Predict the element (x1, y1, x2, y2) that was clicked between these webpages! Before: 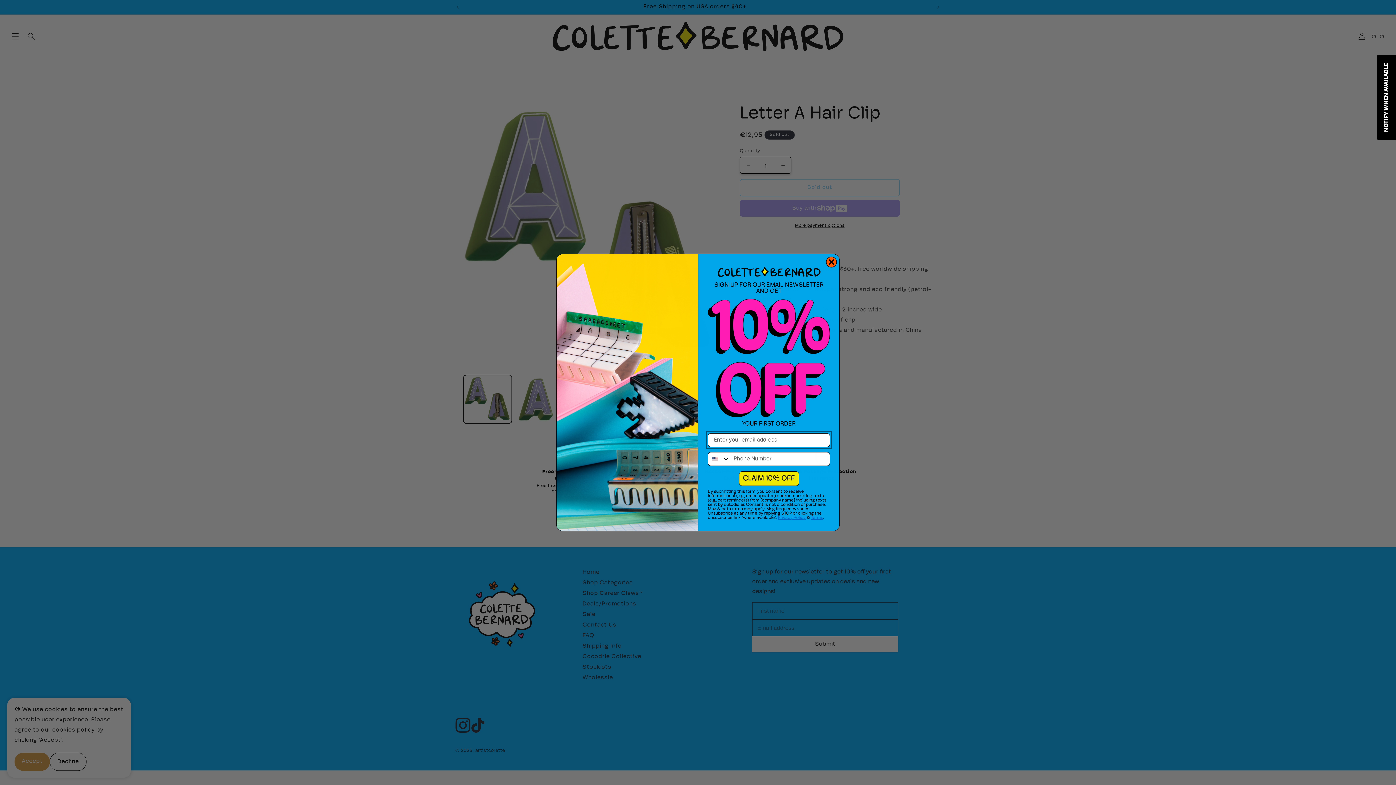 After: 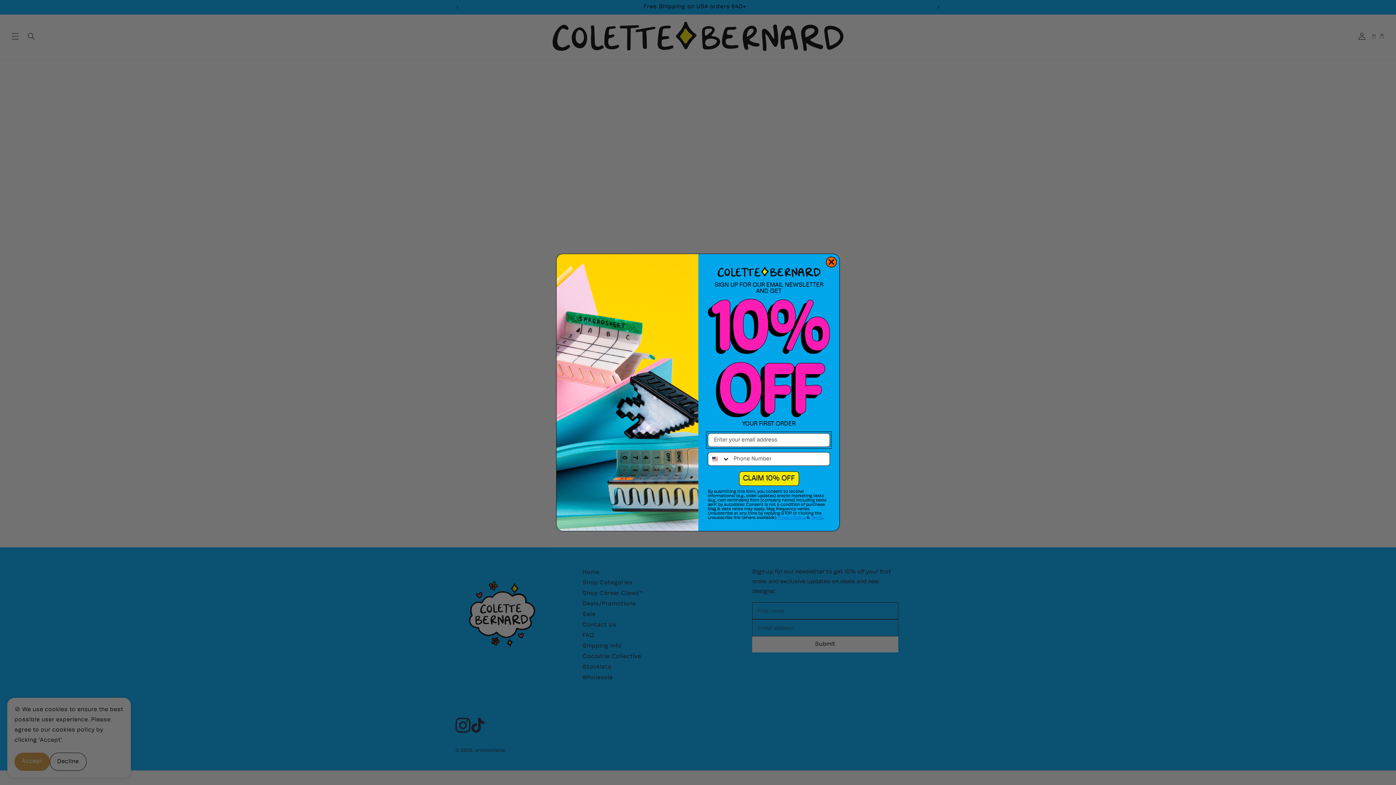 Action: bbox: (811, 516, 823, 520) label: Terms